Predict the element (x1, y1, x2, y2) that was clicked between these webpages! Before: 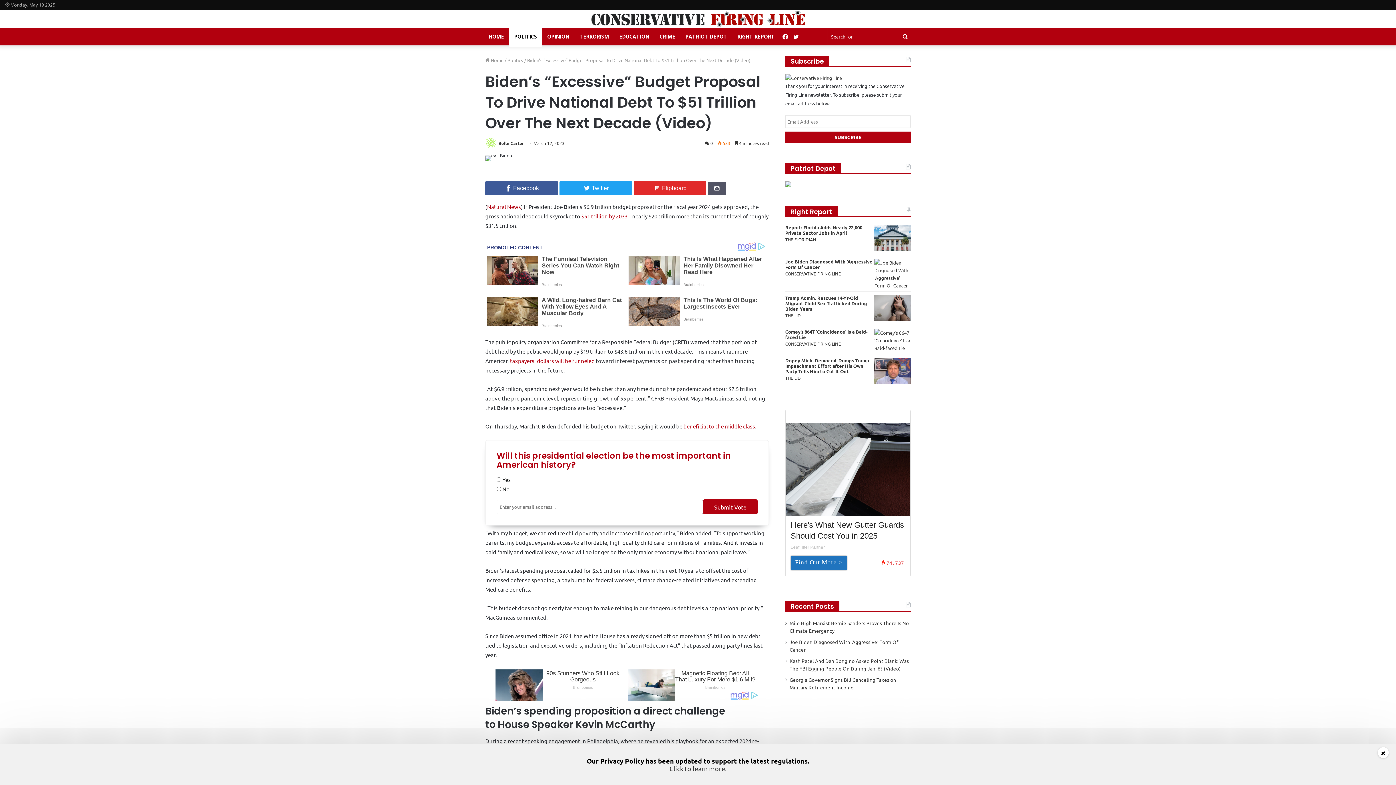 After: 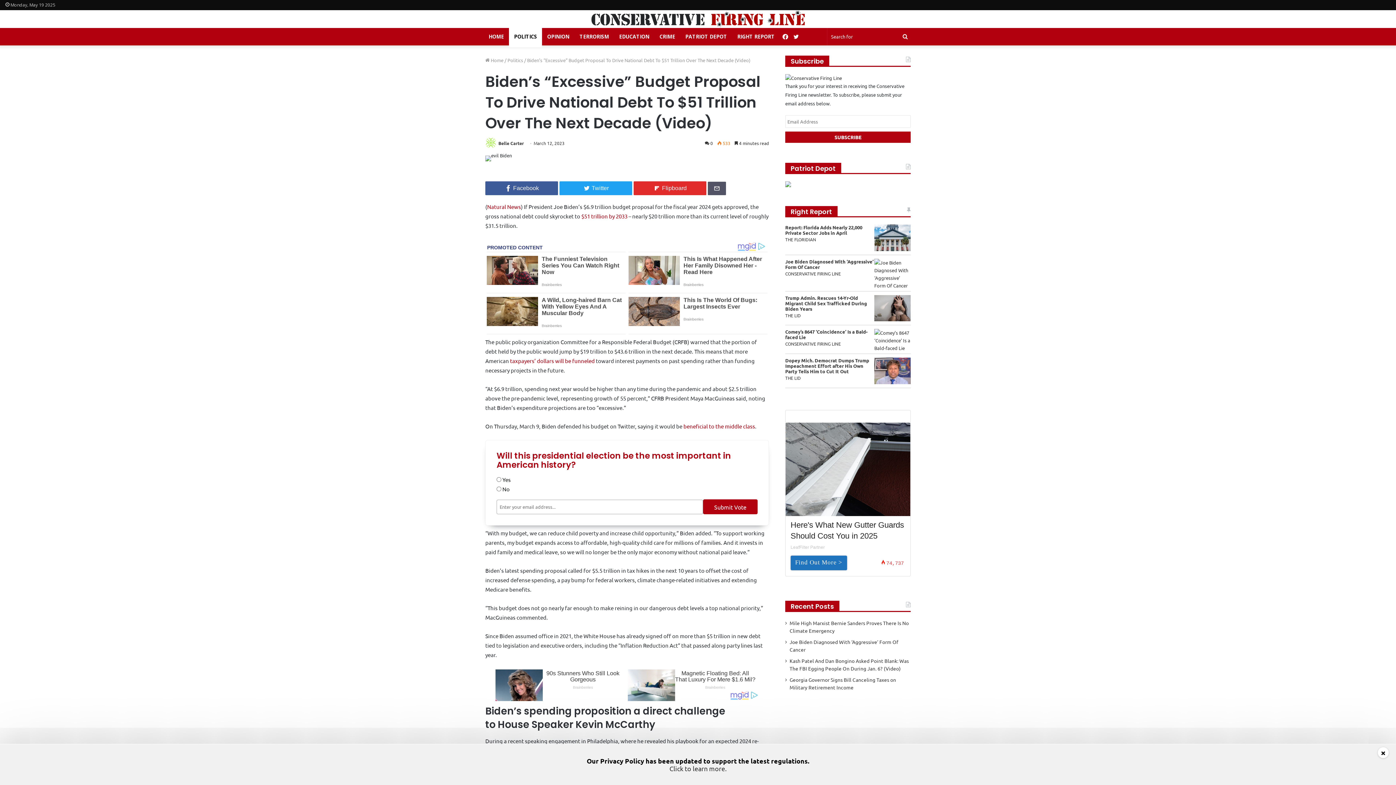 Action: label: Gettr bbox: (801, 28, 812, 45)